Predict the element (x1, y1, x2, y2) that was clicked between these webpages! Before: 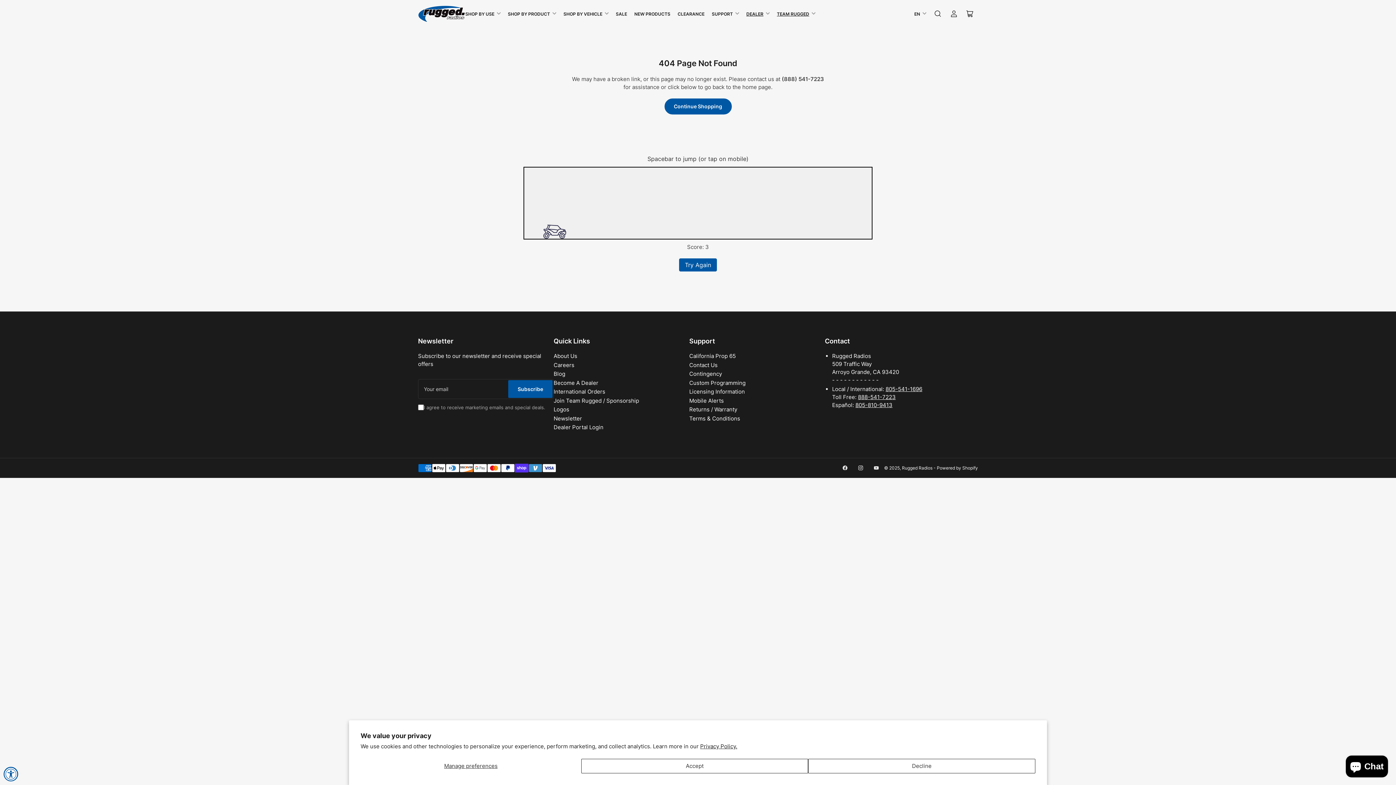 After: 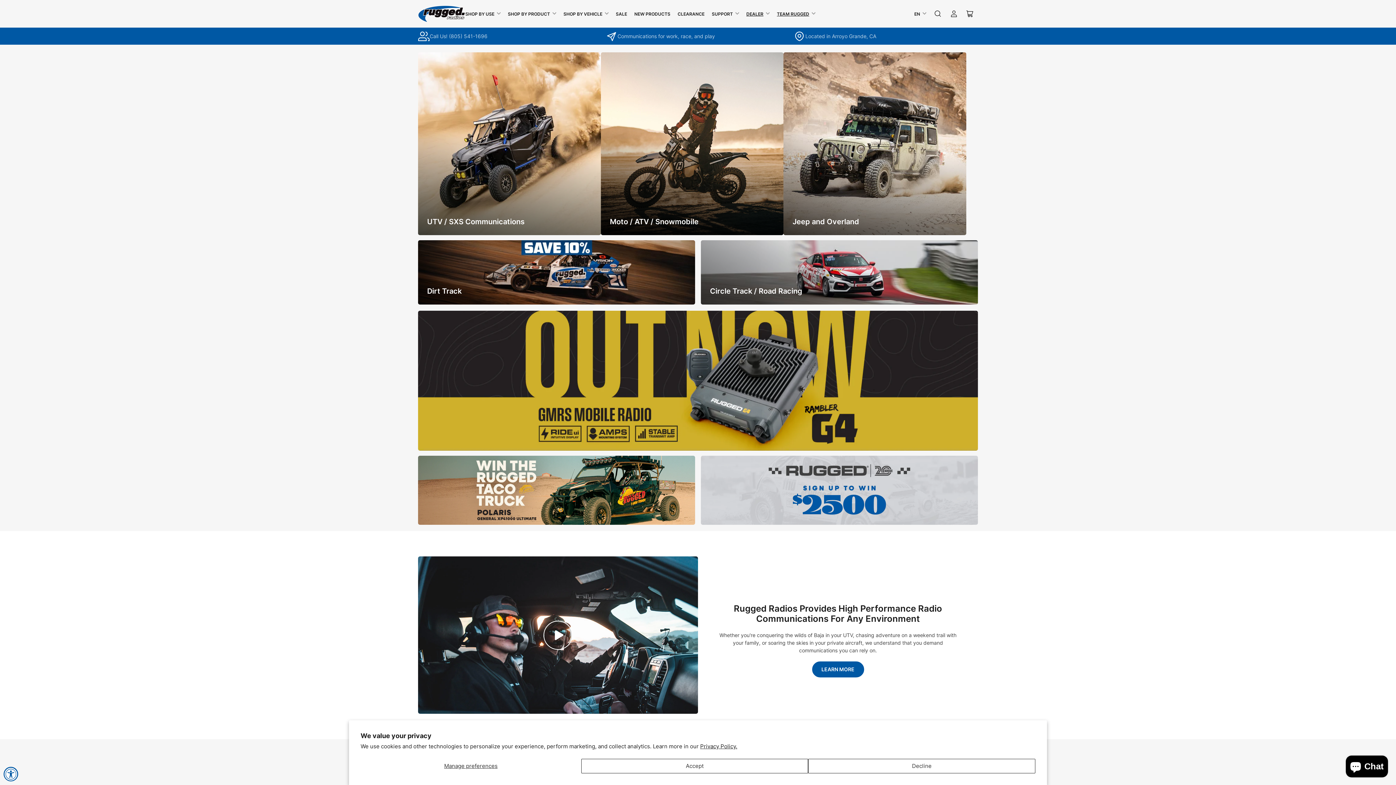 Action: label: Rugged Radios bbox: (902, 465, 932, 470)